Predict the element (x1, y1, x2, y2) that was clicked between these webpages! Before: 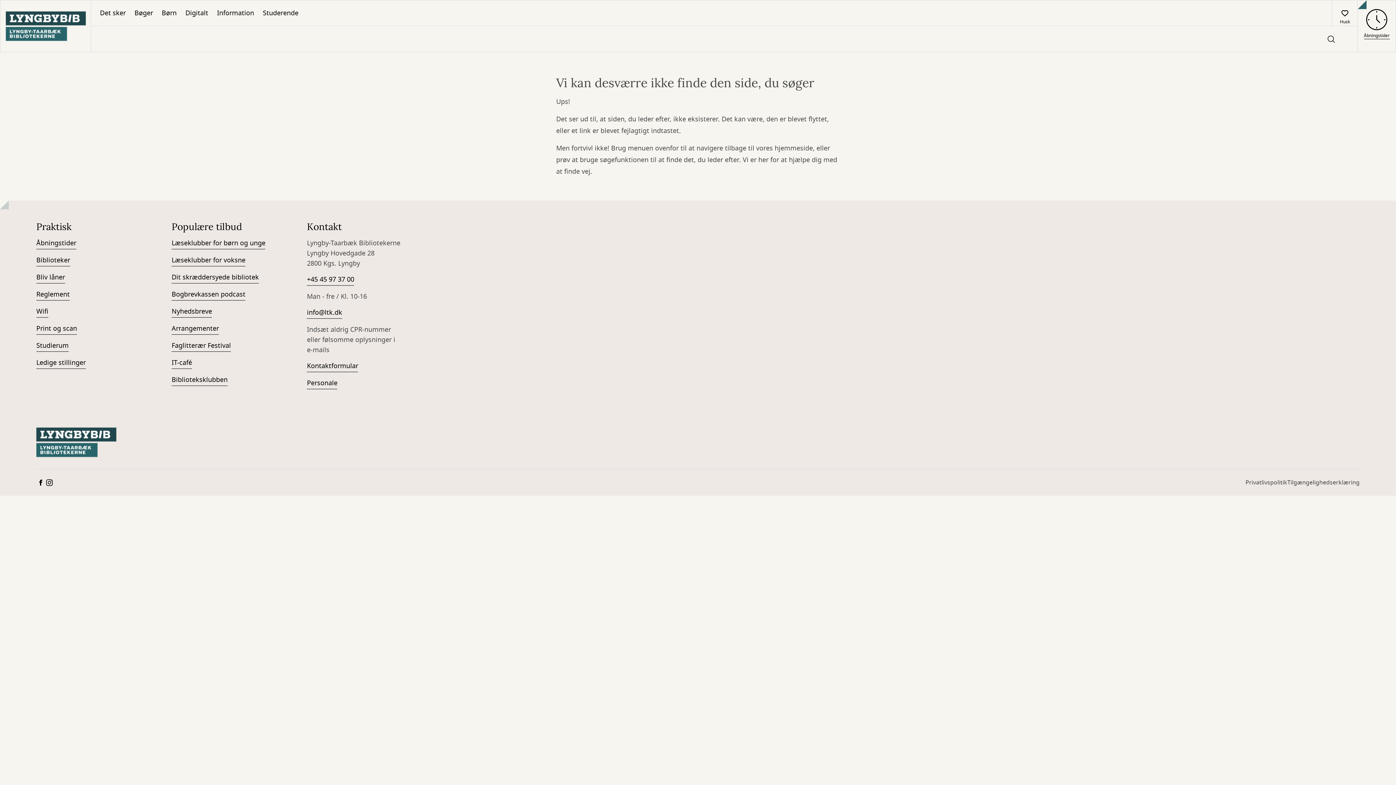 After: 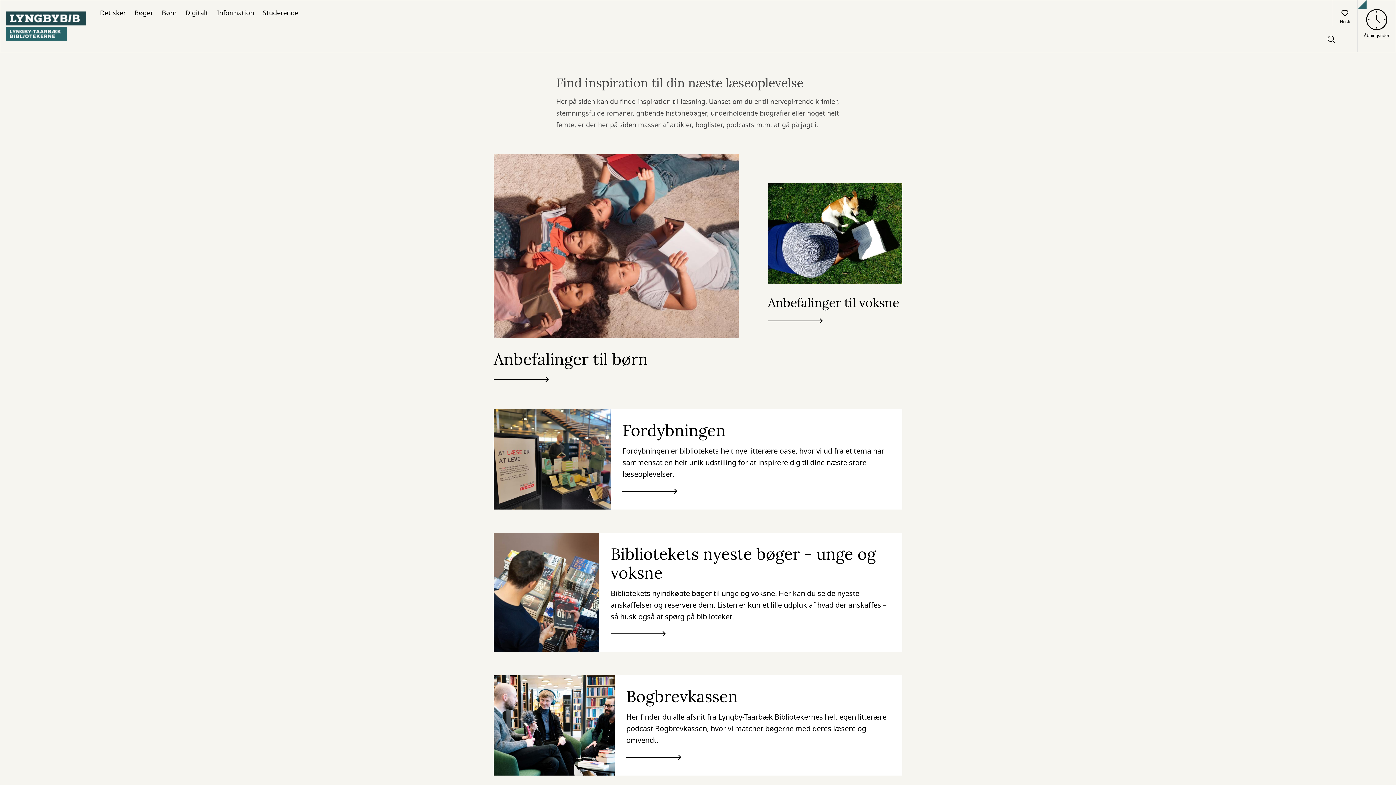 Action: bbox: (130, 0, 157, 25) label: Bøger